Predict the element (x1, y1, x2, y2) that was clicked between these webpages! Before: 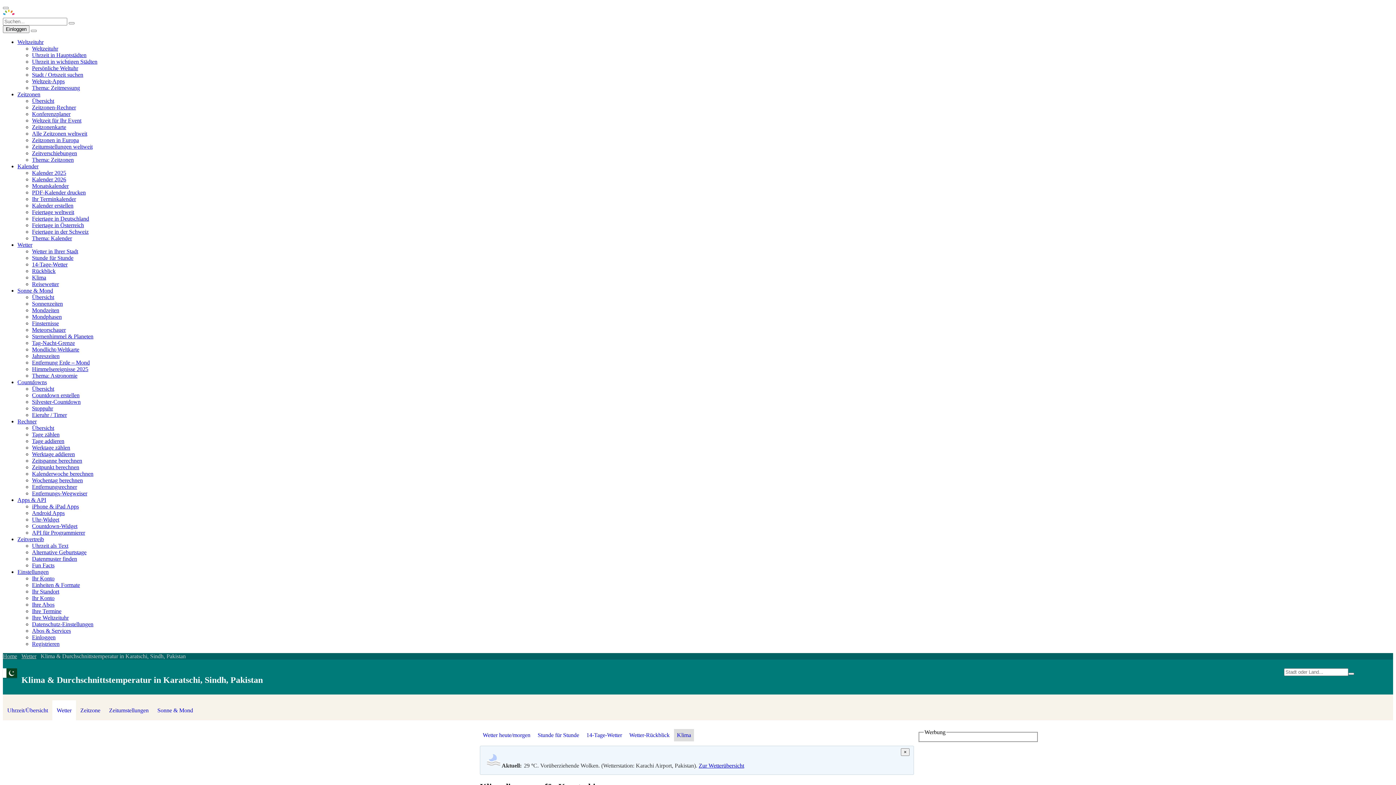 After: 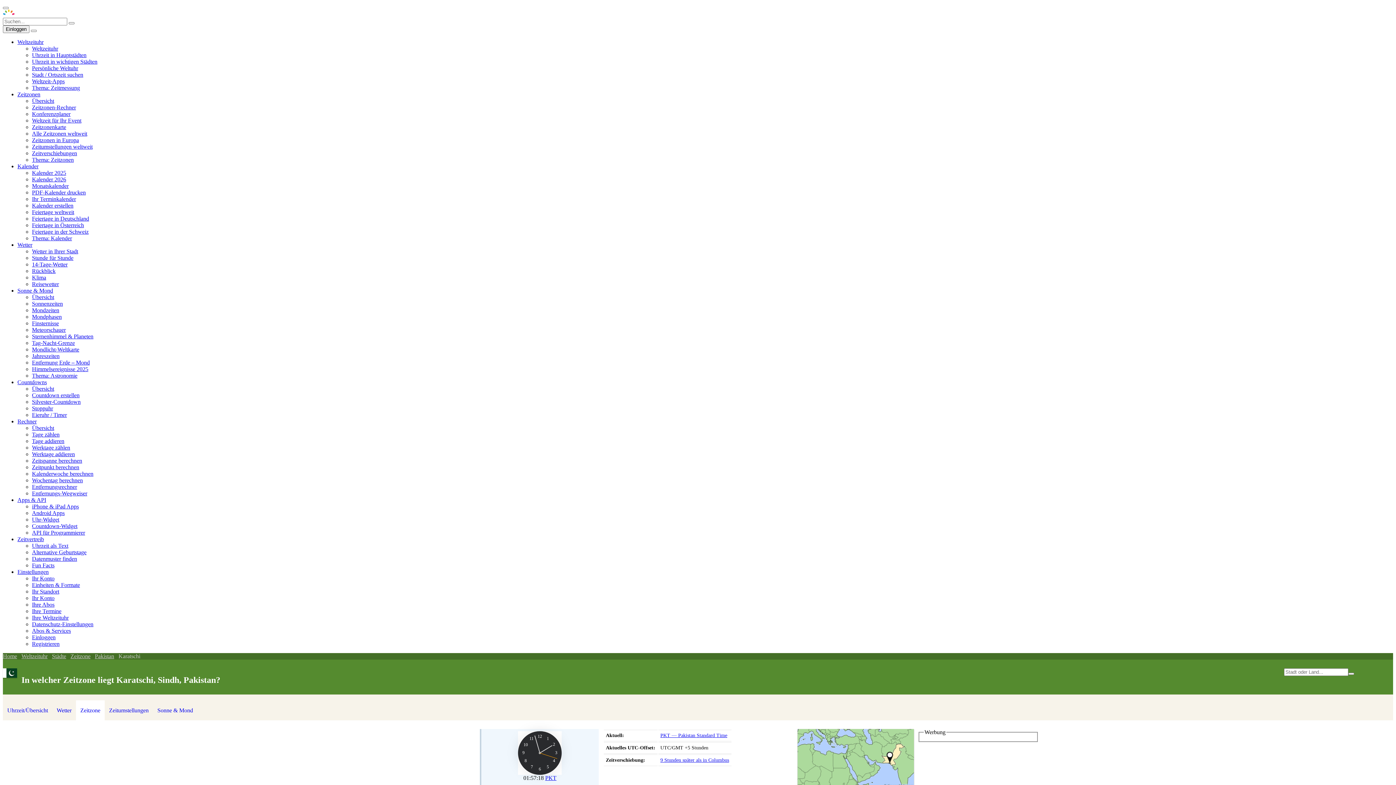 Action: bbox: (76, 700, 104, 720) label: Zeitzone